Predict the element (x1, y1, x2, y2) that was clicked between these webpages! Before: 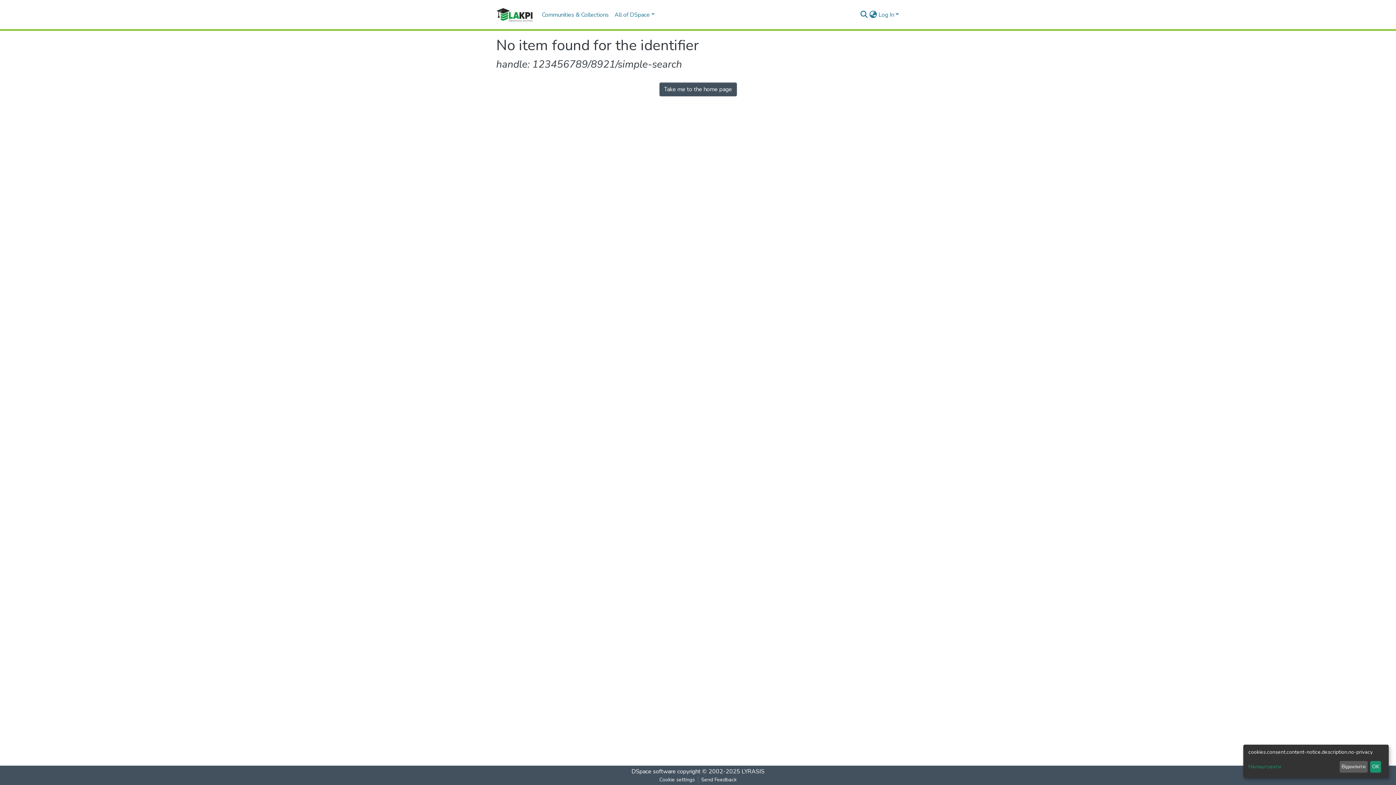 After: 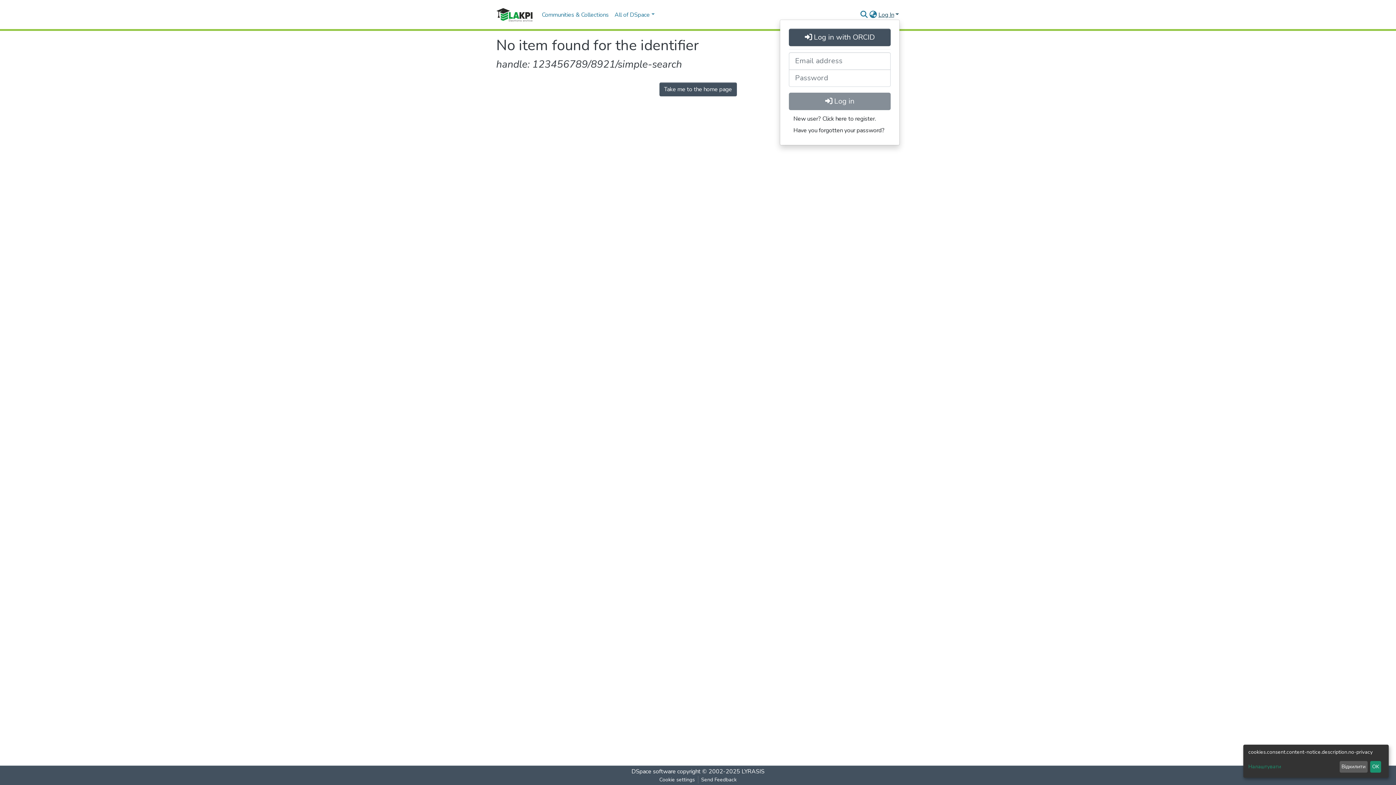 Action: bbox: (877, 10, 900, 18) label: Log In